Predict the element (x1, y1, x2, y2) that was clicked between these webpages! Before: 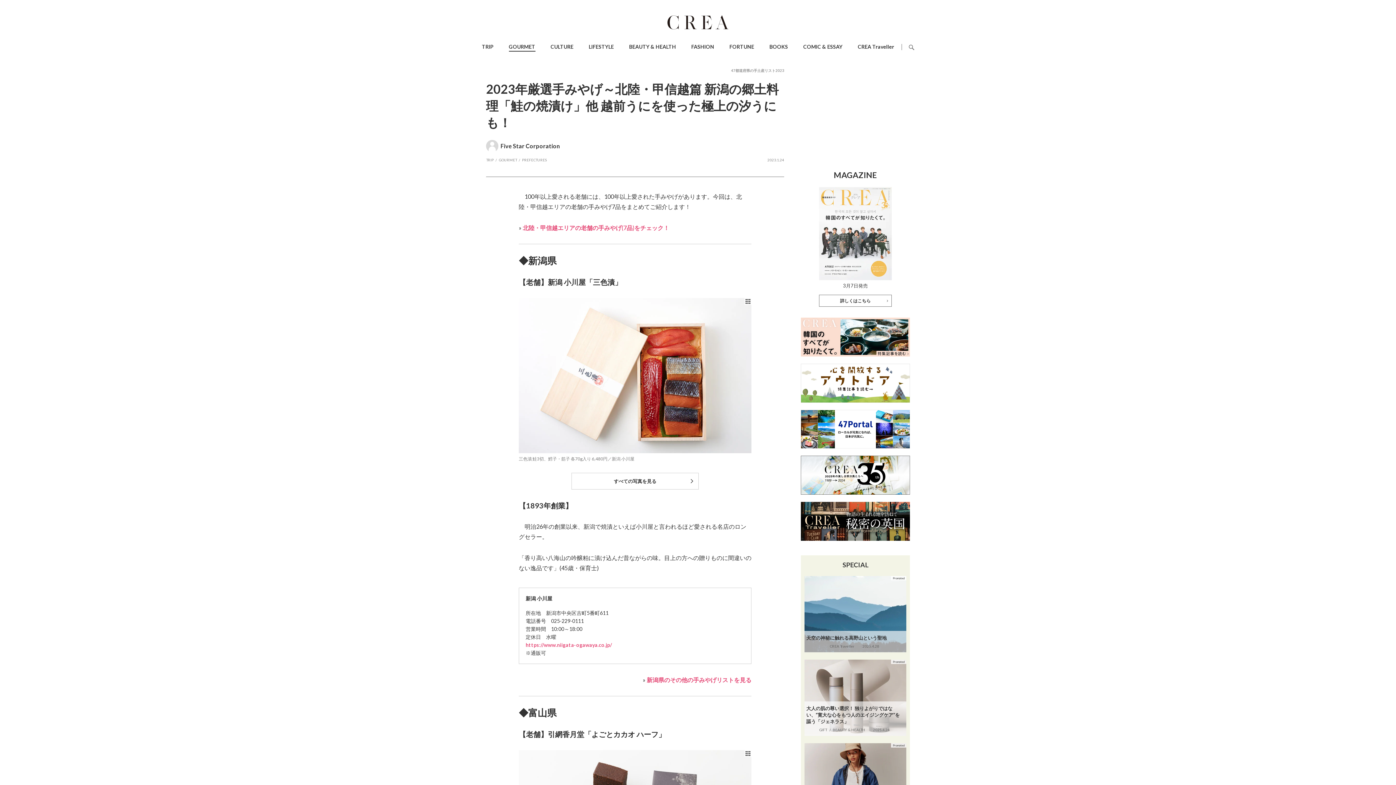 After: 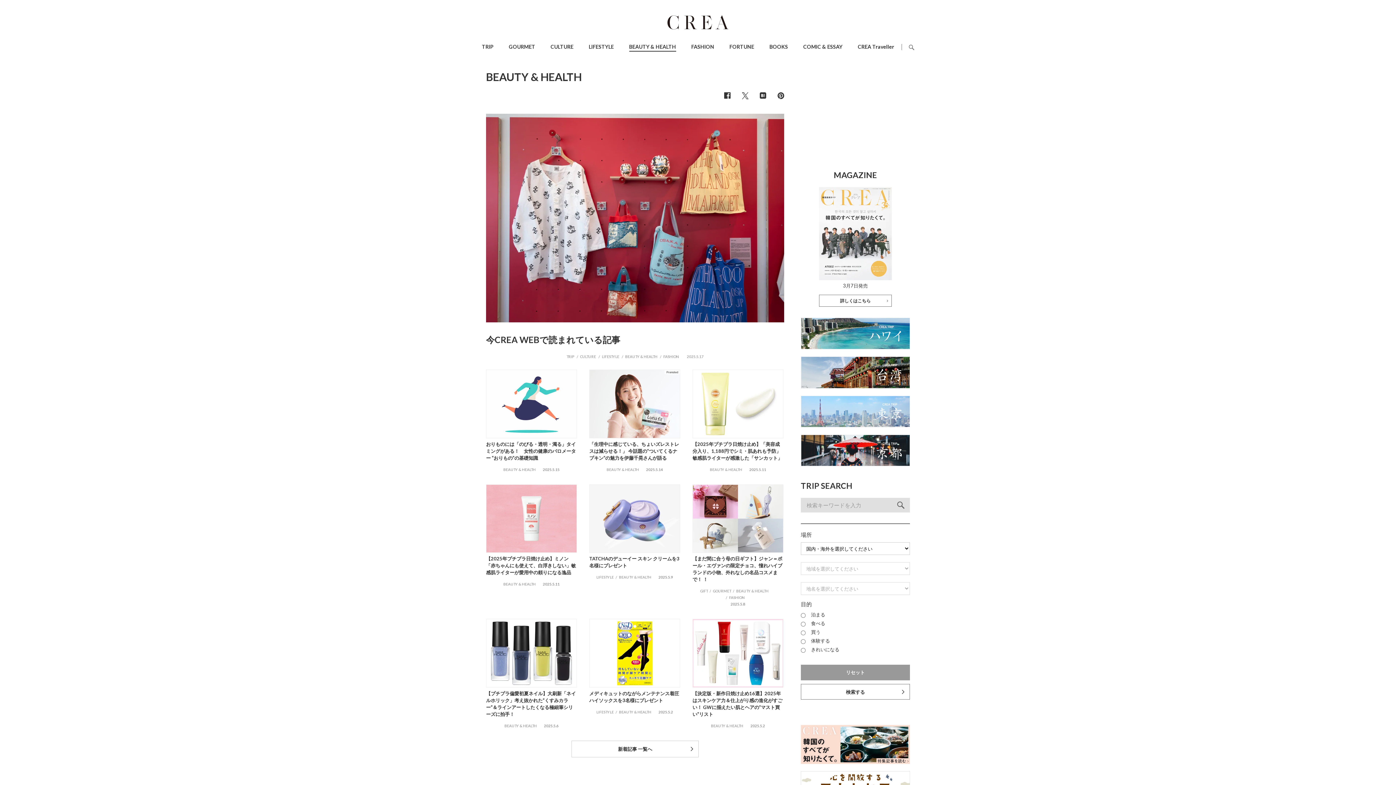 Action: bbox: (629, 43, 676, 49) label: BEAUTY & HEALTH